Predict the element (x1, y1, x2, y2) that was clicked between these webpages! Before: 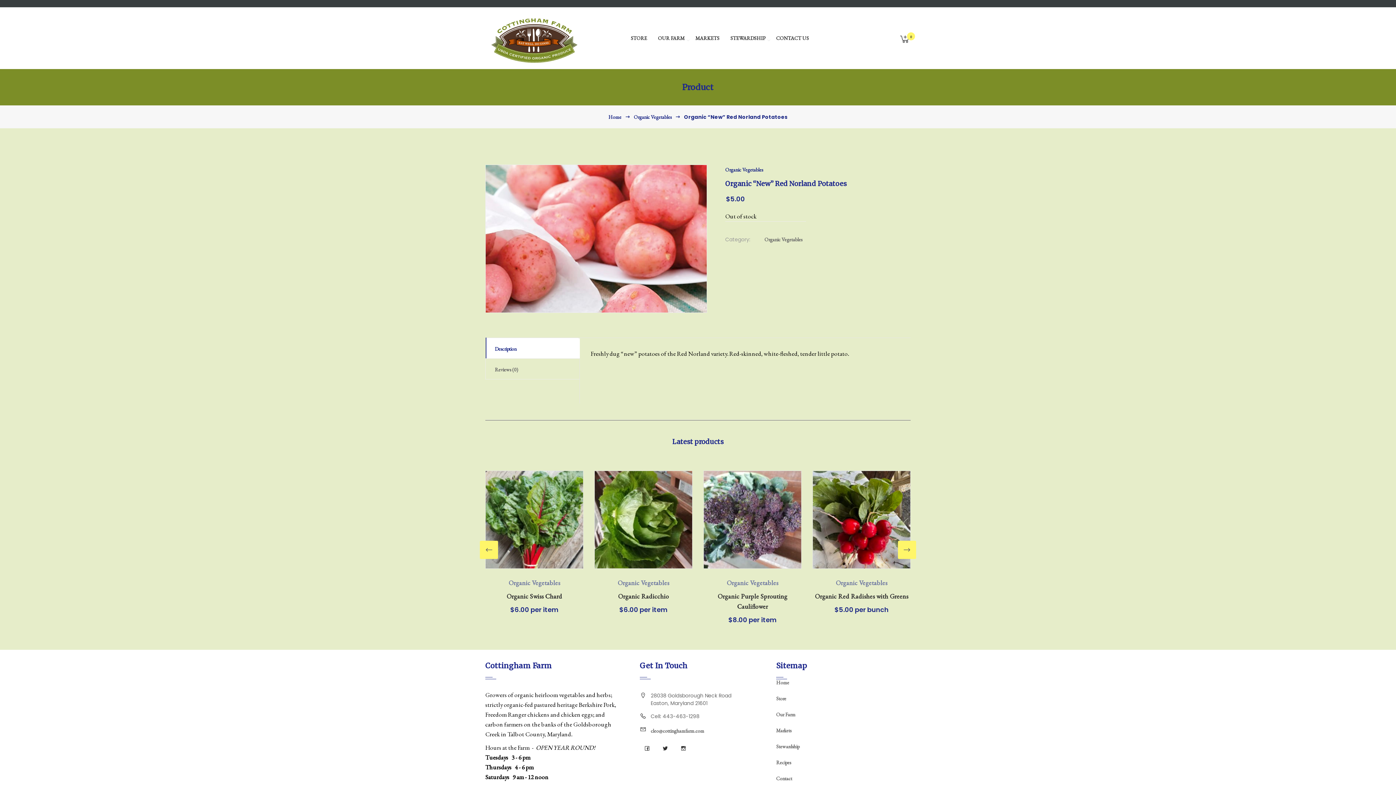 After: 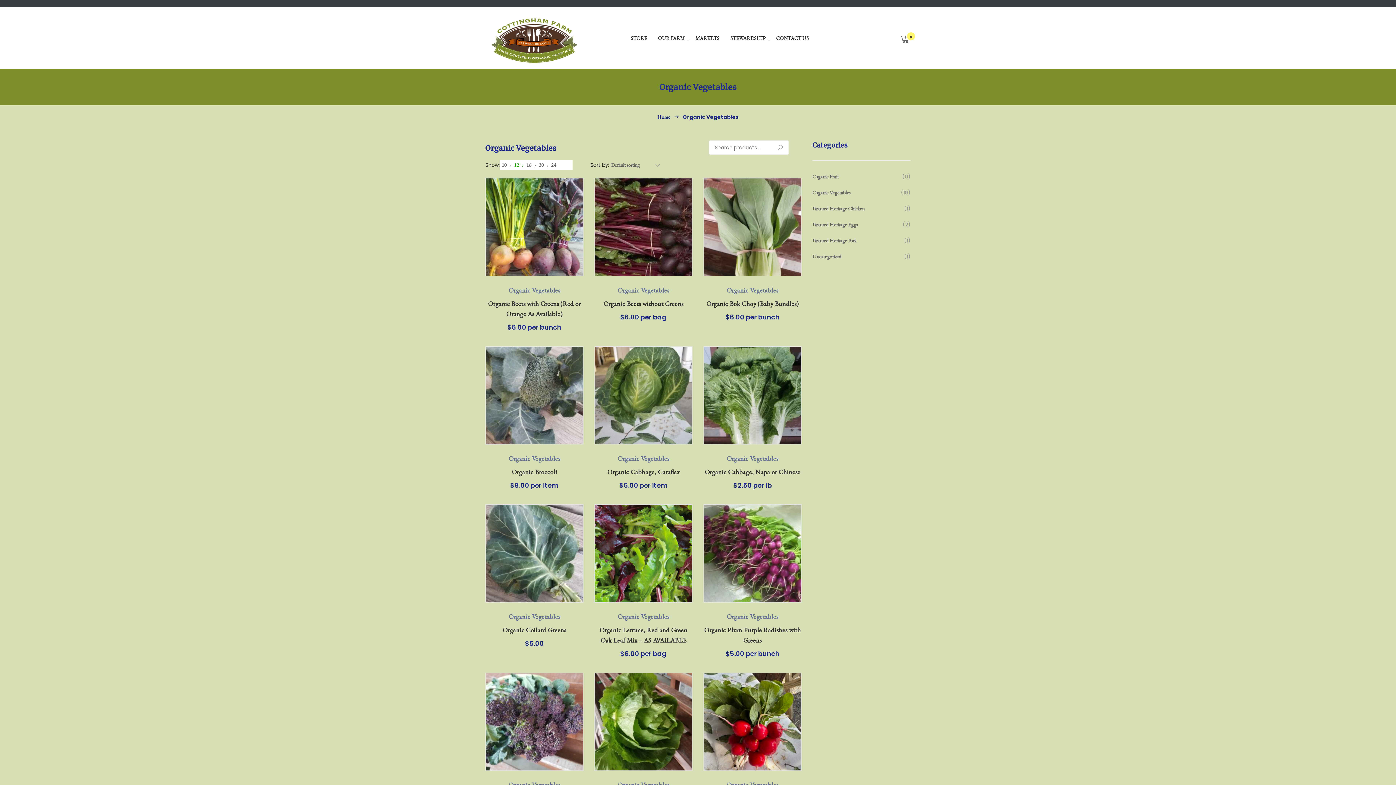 Action: bbox: (508, 578, 560, 587) label: Organic Vegetables